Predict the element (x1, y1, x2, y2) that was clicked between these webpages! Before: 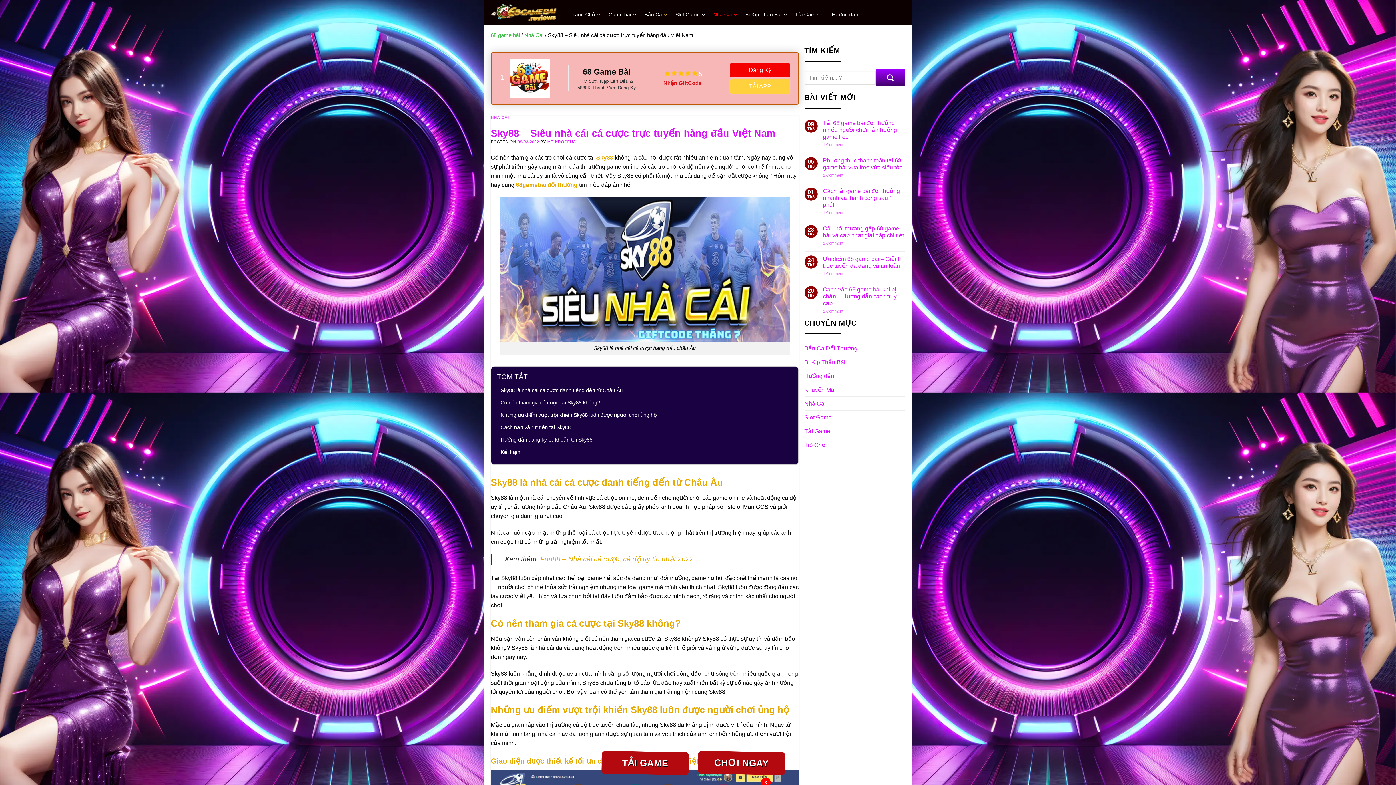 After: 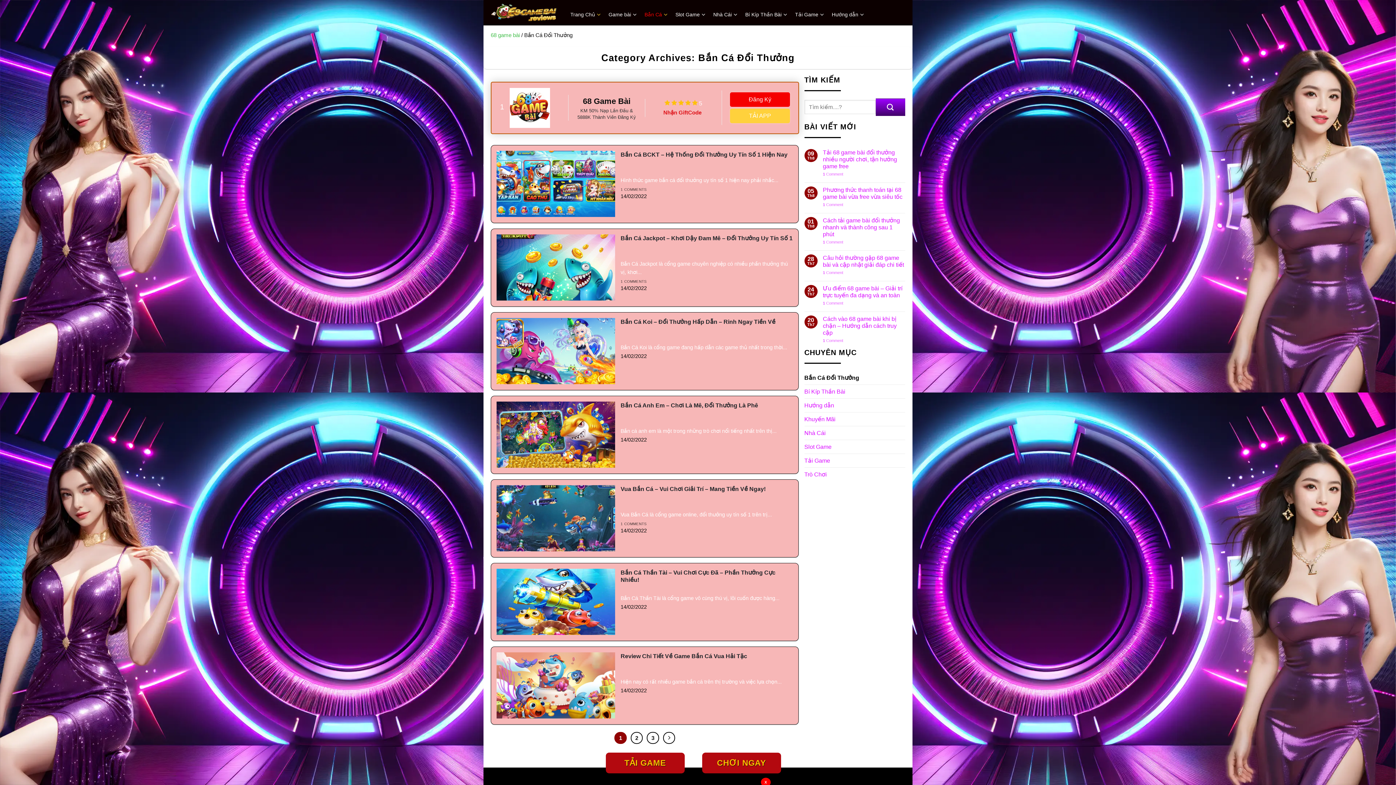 Action: label: Bắn Cá bbox: (644, 0, 667, 29)